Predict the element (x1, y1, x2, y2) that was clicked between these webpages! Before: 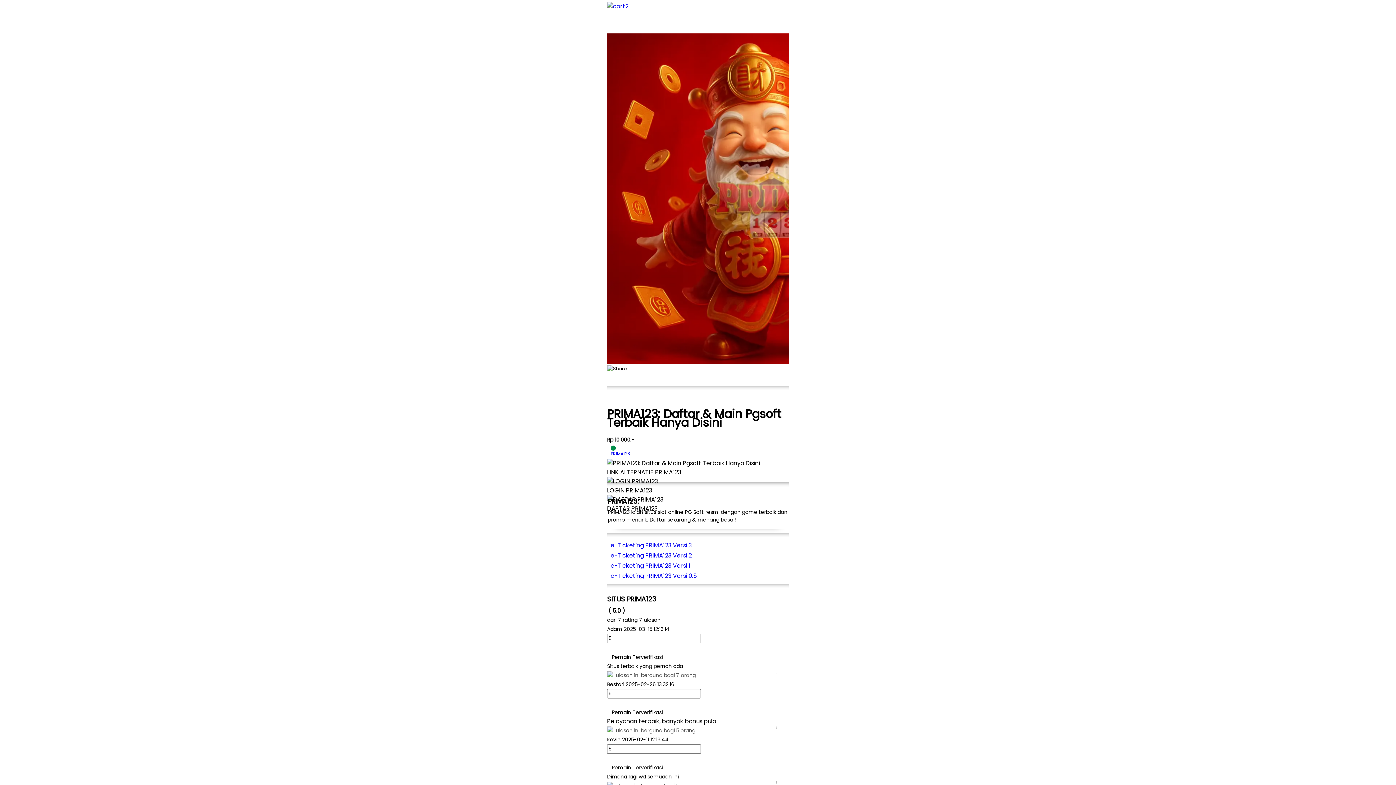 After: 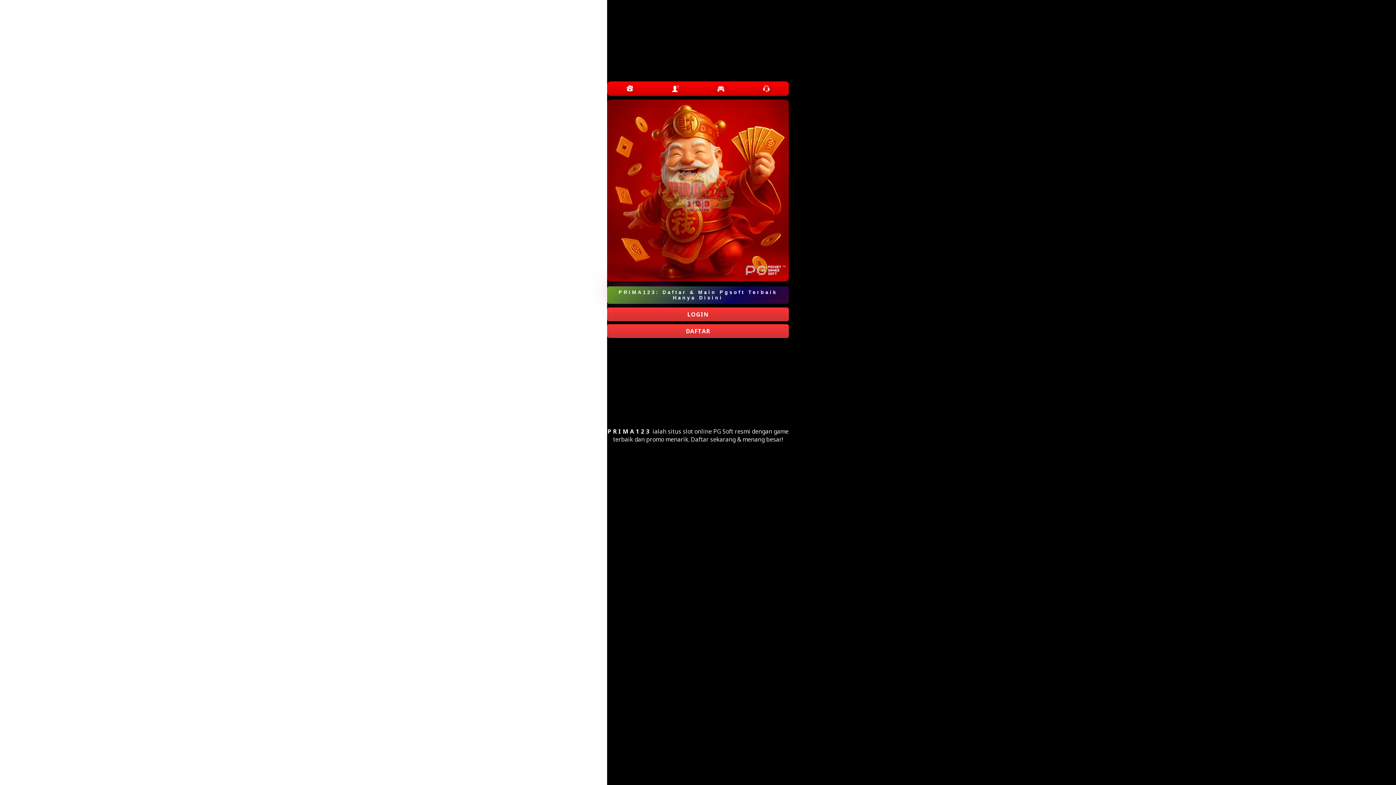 Action: label: e-Ticketing PRIMA123 Versi 2 bbox: (607, 550, 789, 560)